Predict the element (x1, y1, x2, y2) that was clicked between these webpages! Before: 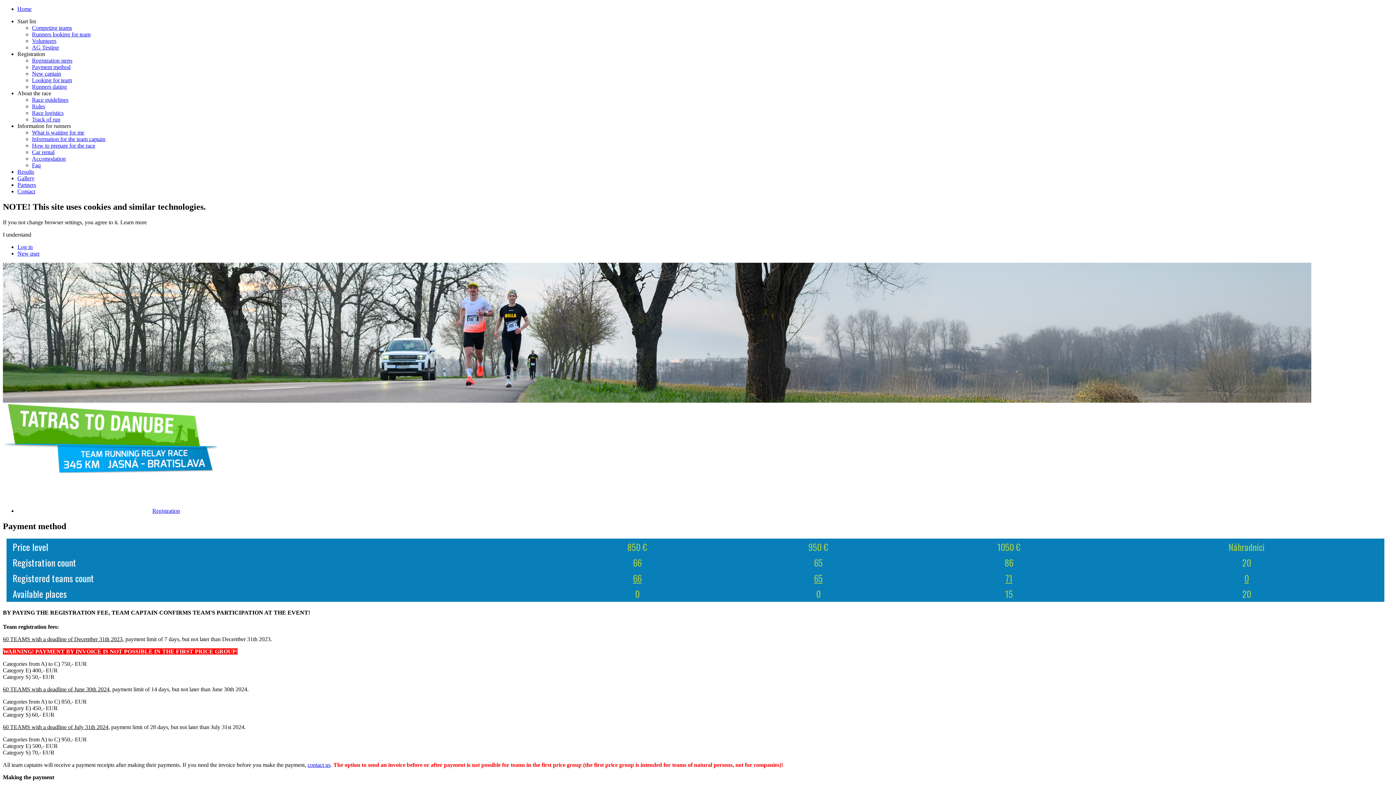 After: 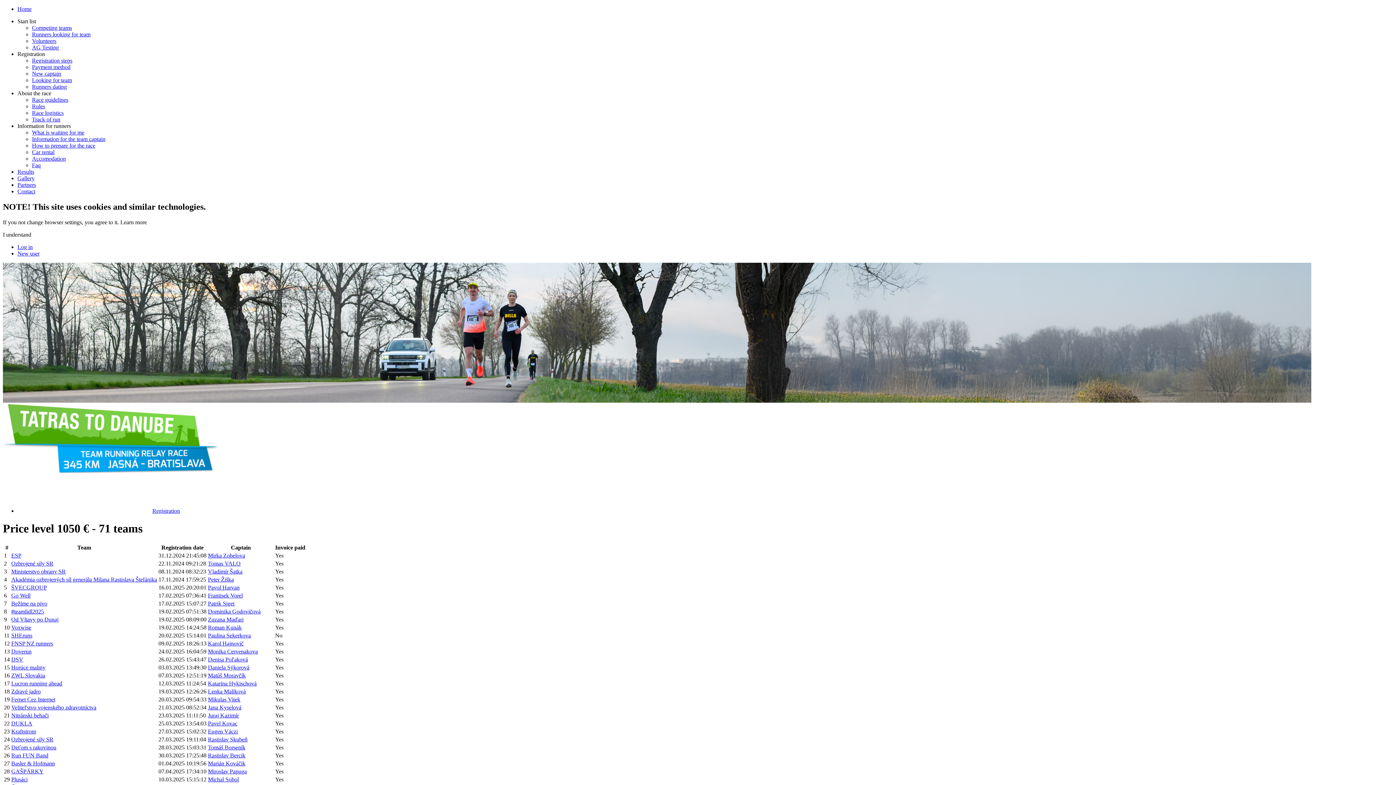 Action: bbox: (1005, 571, 1012, 584) label: 71